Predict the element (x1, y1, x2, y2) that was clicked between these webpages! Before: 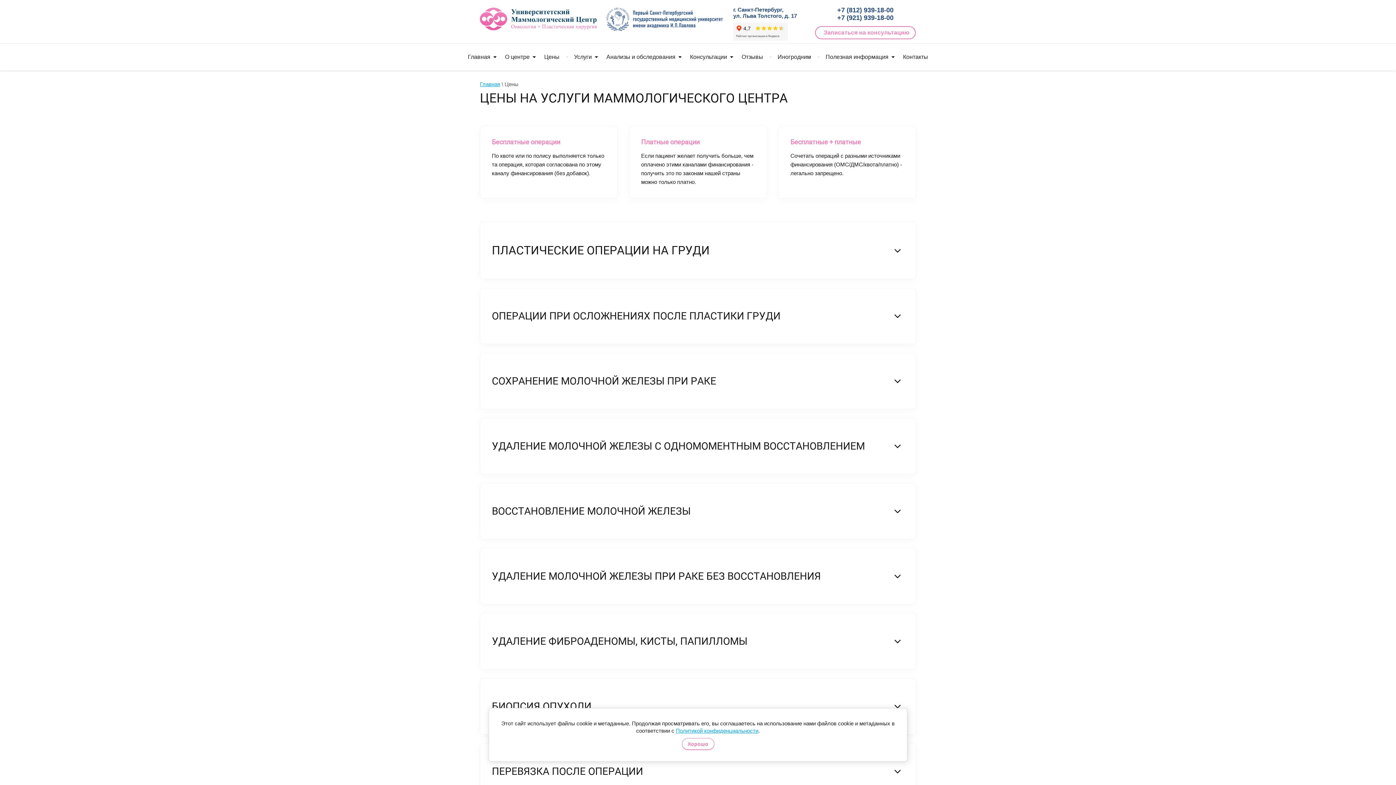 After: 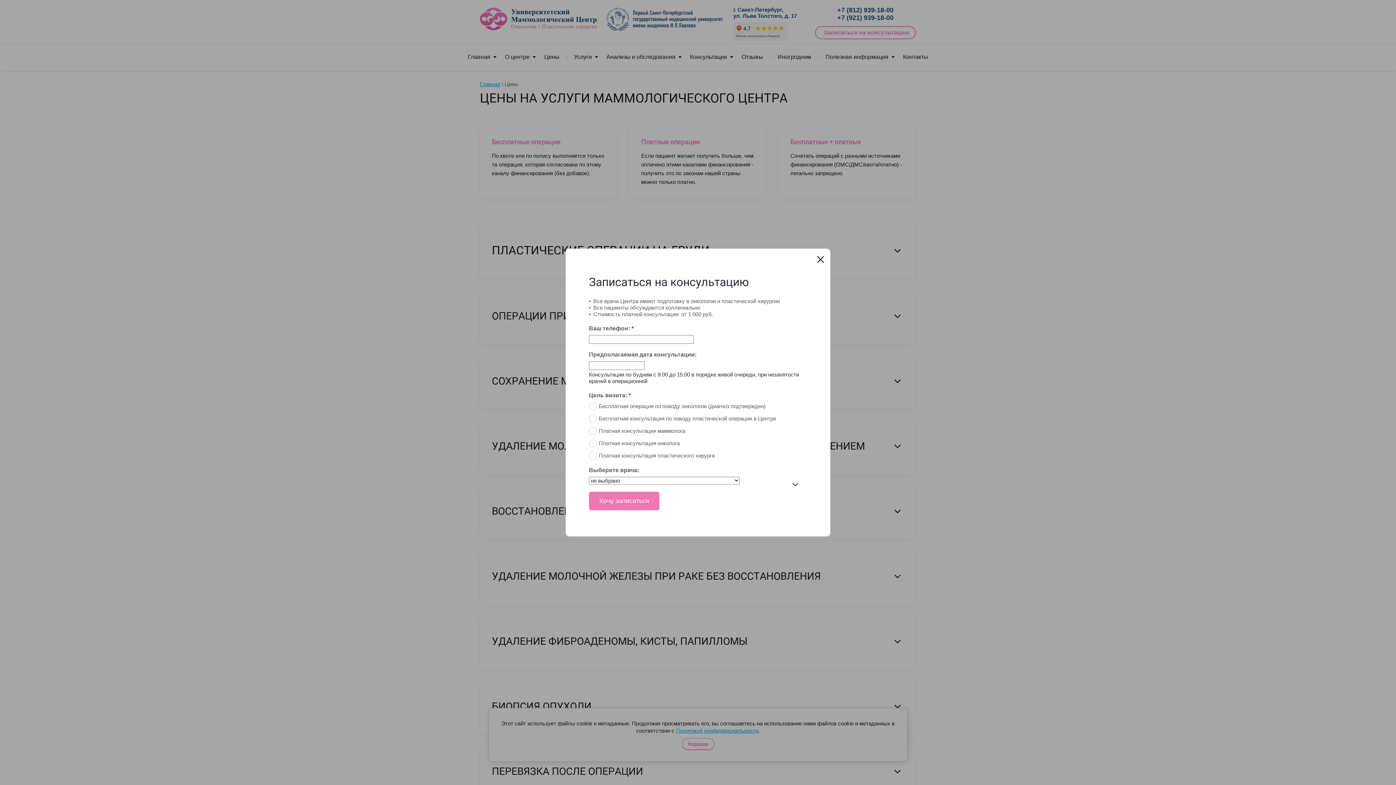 Action: bbox: (815, 26, 916, 39) label: Записаться на консультацию